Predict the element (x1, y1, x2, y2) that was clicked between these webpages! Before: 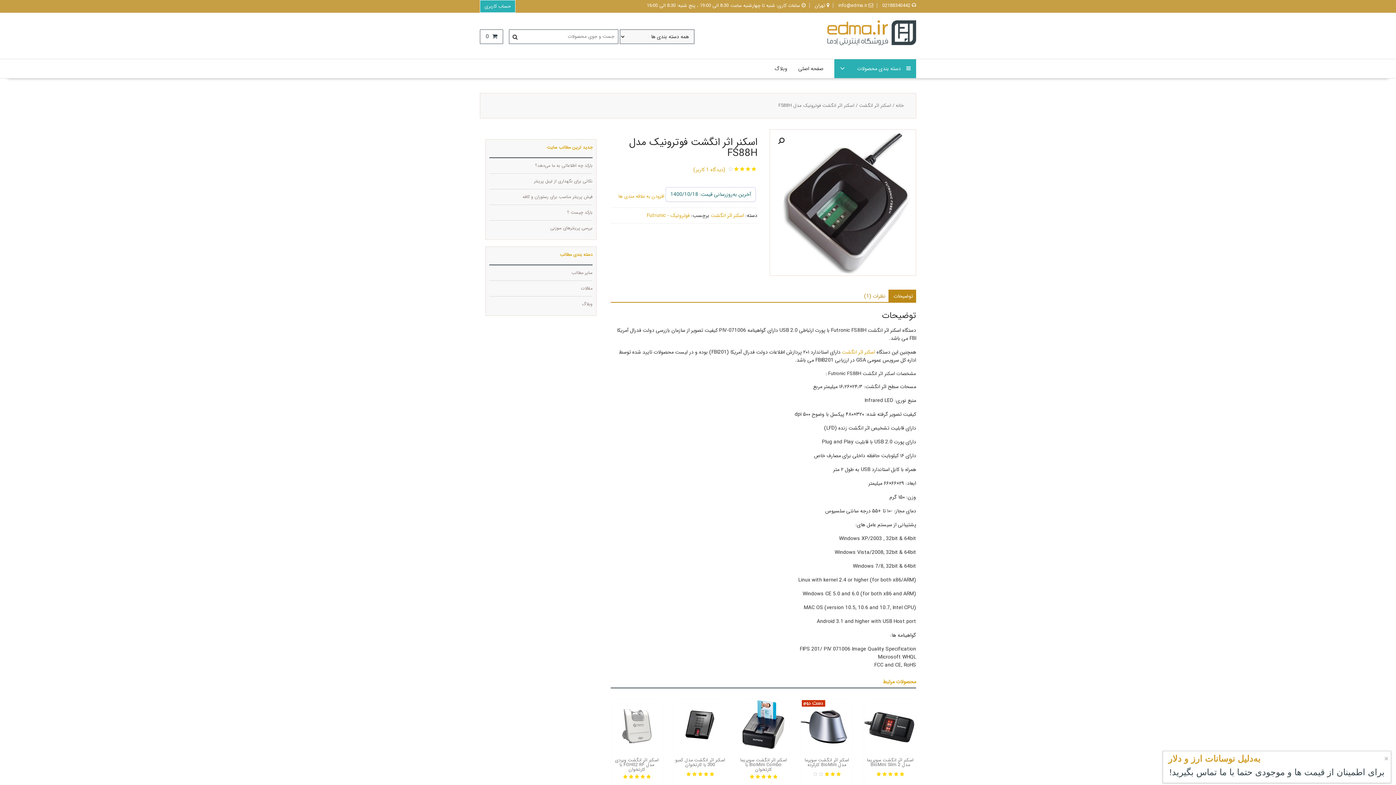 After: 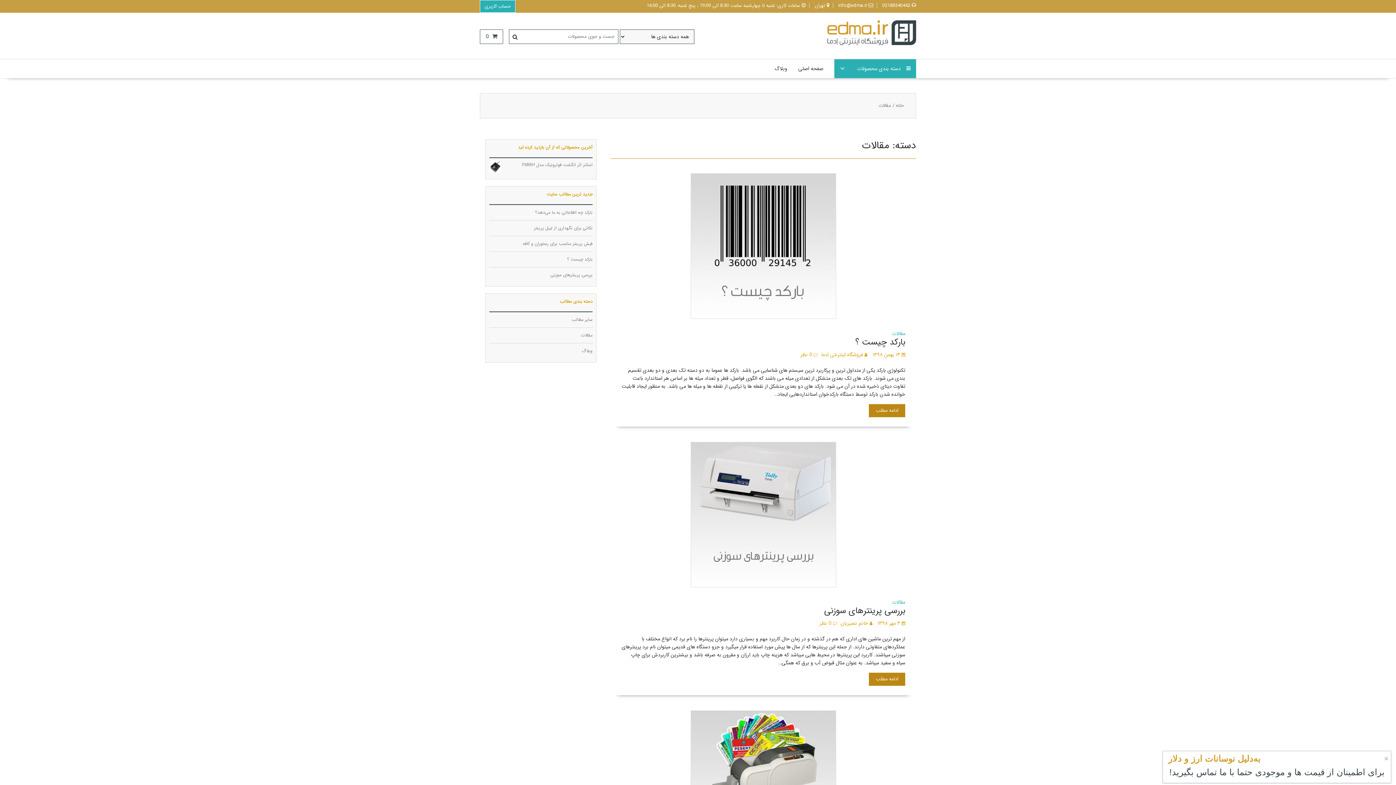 Action: bbox: (581, 285, 592, 291) label: مقالات